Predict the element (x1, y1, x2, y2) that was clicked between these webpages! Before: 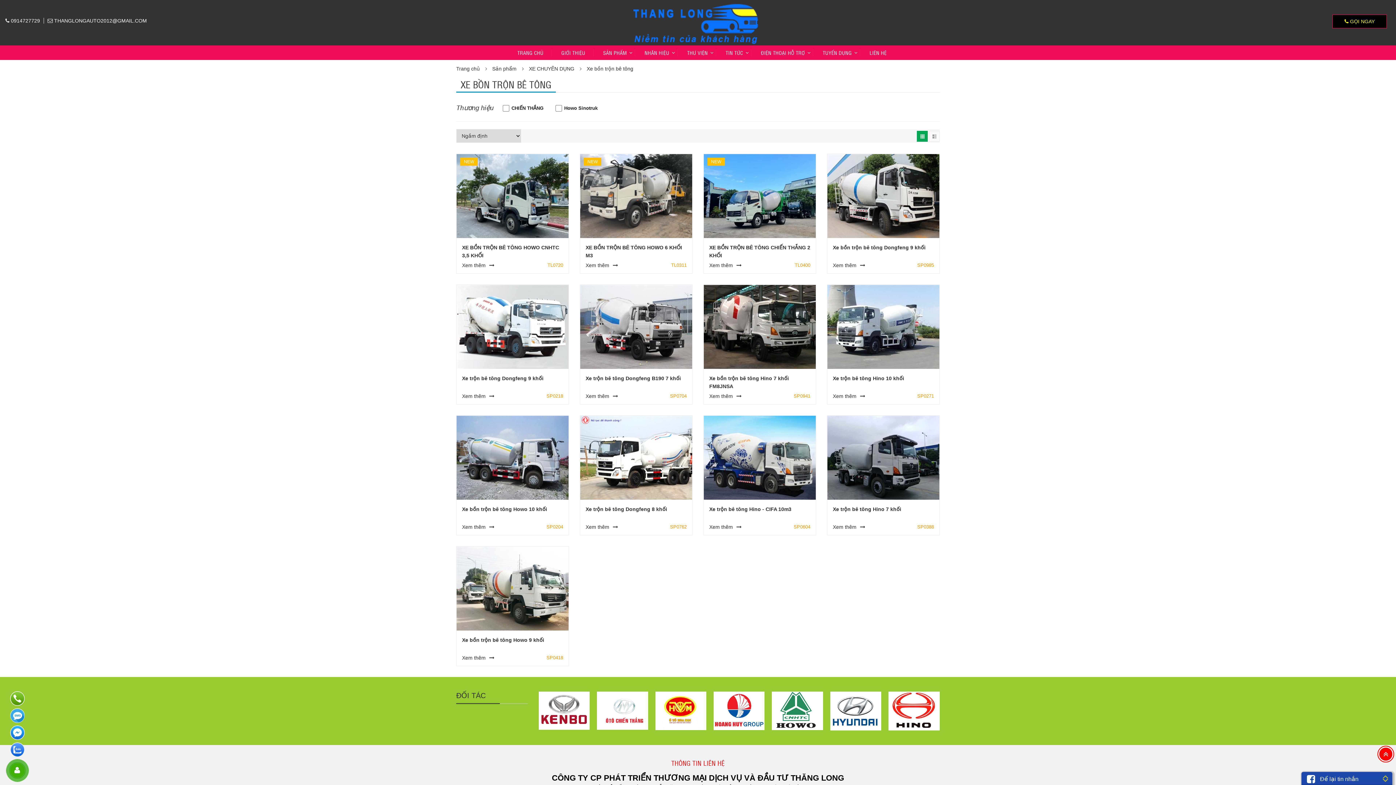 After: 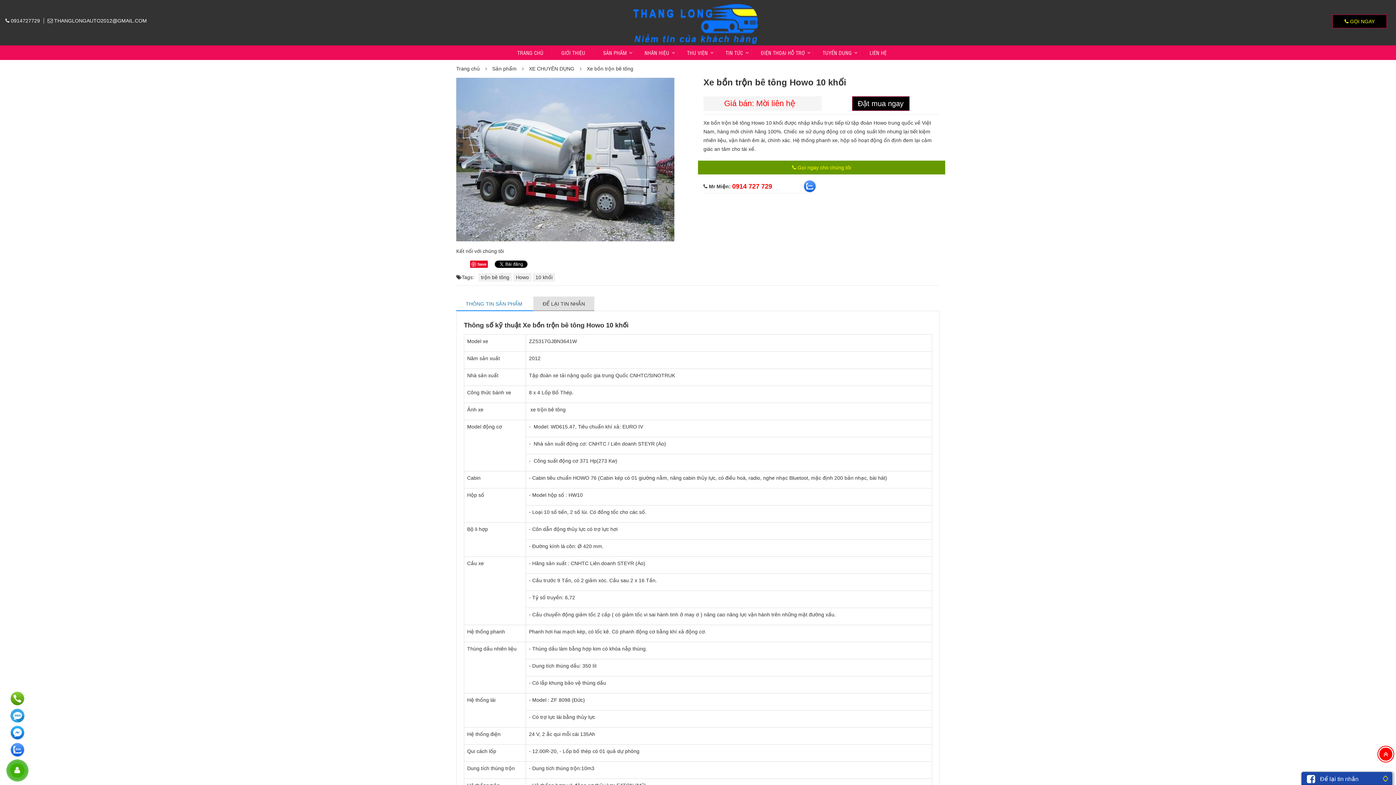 Action: bbox: (456, 416, 568, 500)